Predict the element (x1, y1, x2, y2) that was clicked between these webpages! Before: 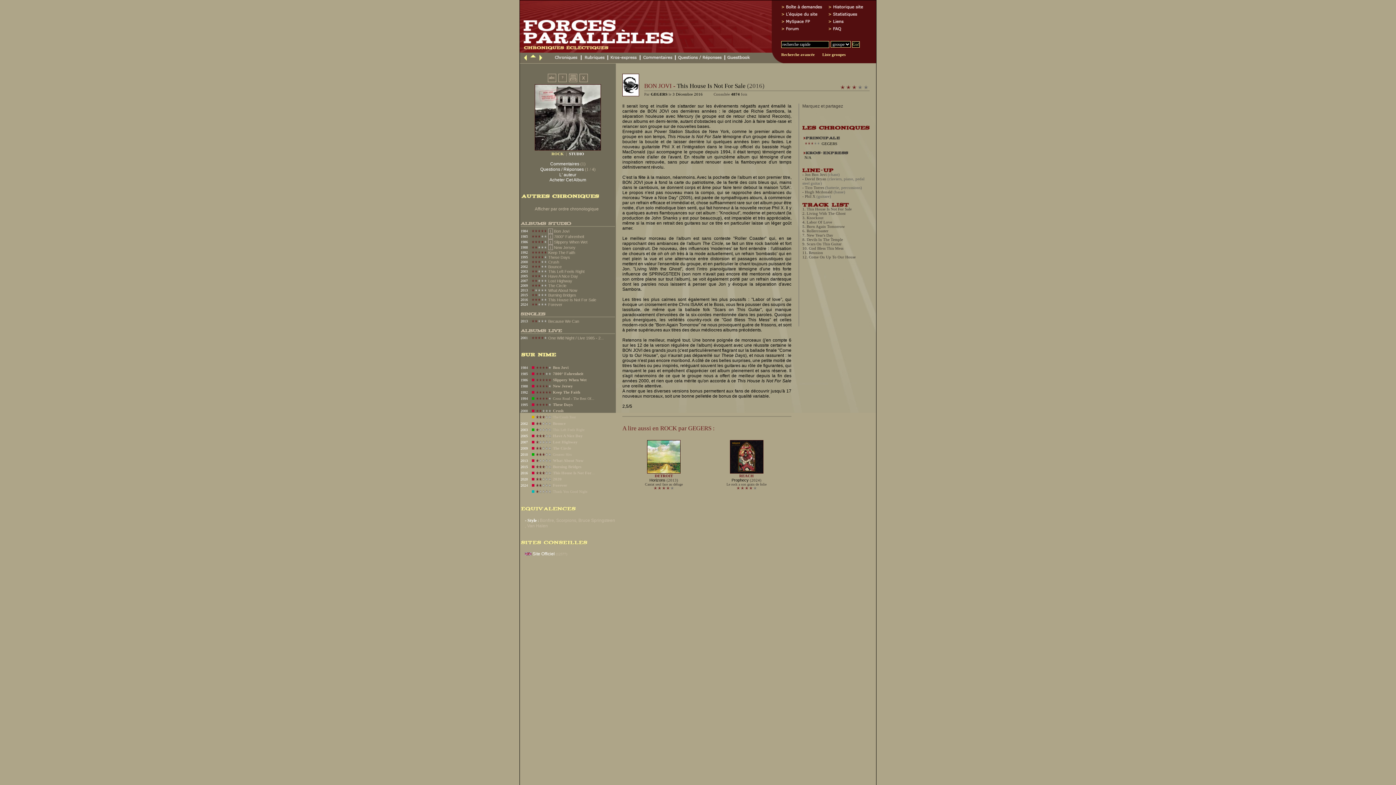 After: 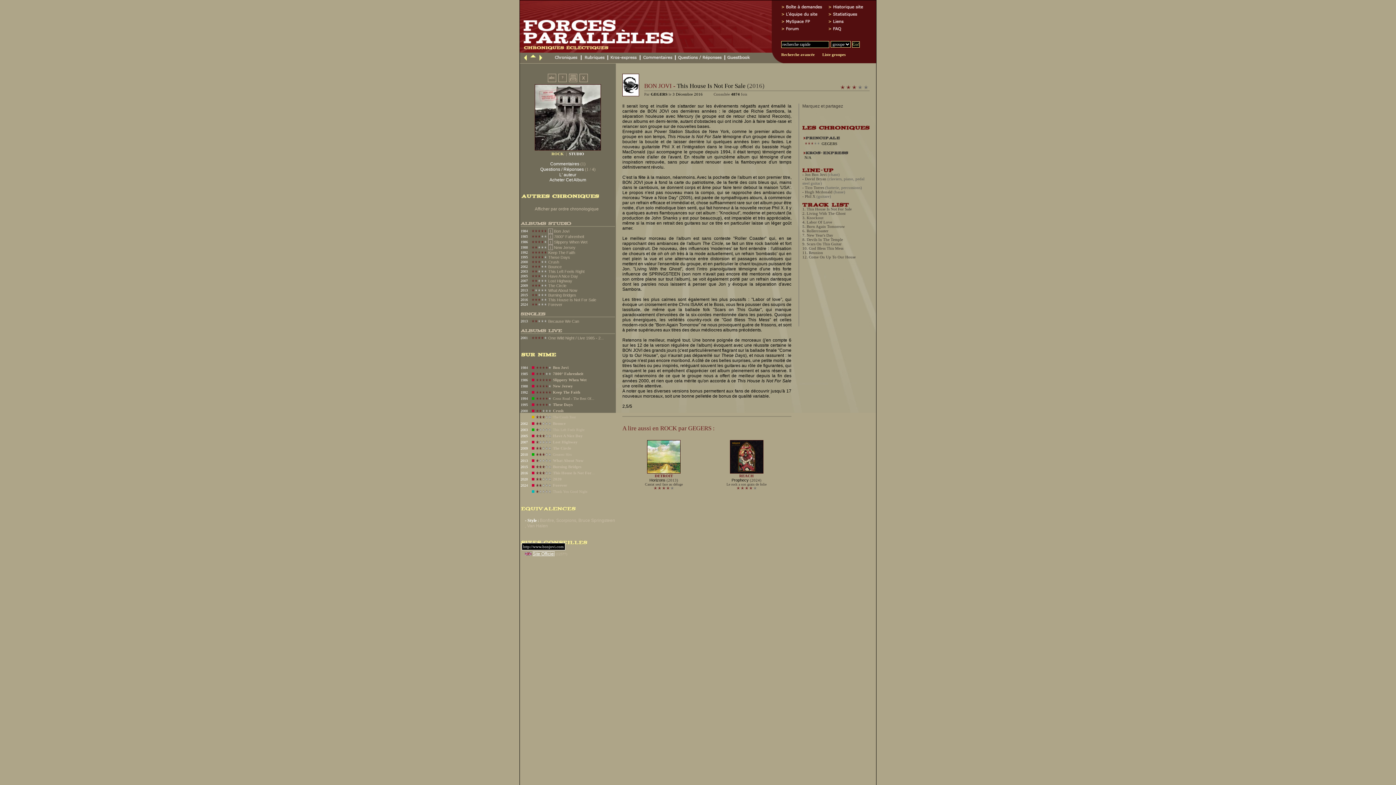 Action: bbox: (532, 551, 554, 556) label: Site Officiel